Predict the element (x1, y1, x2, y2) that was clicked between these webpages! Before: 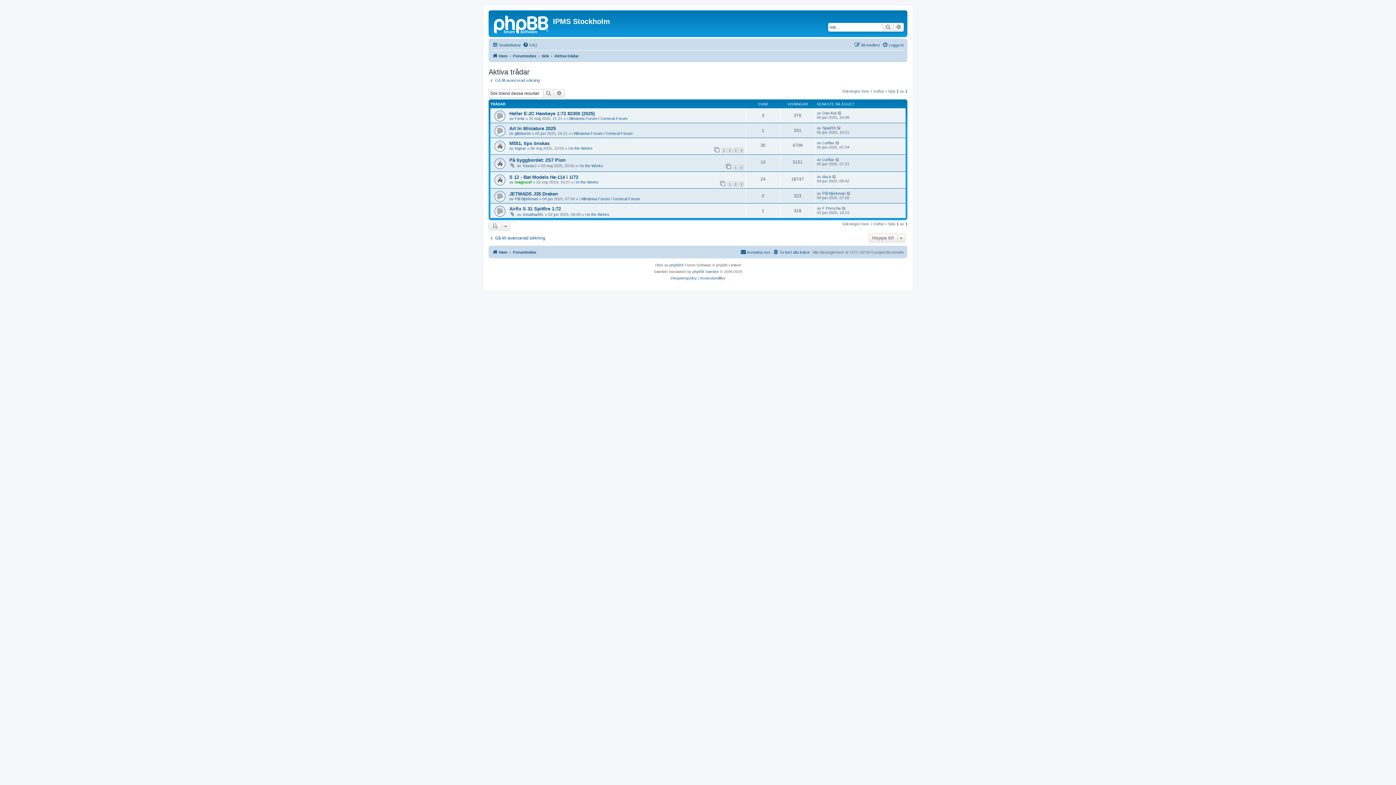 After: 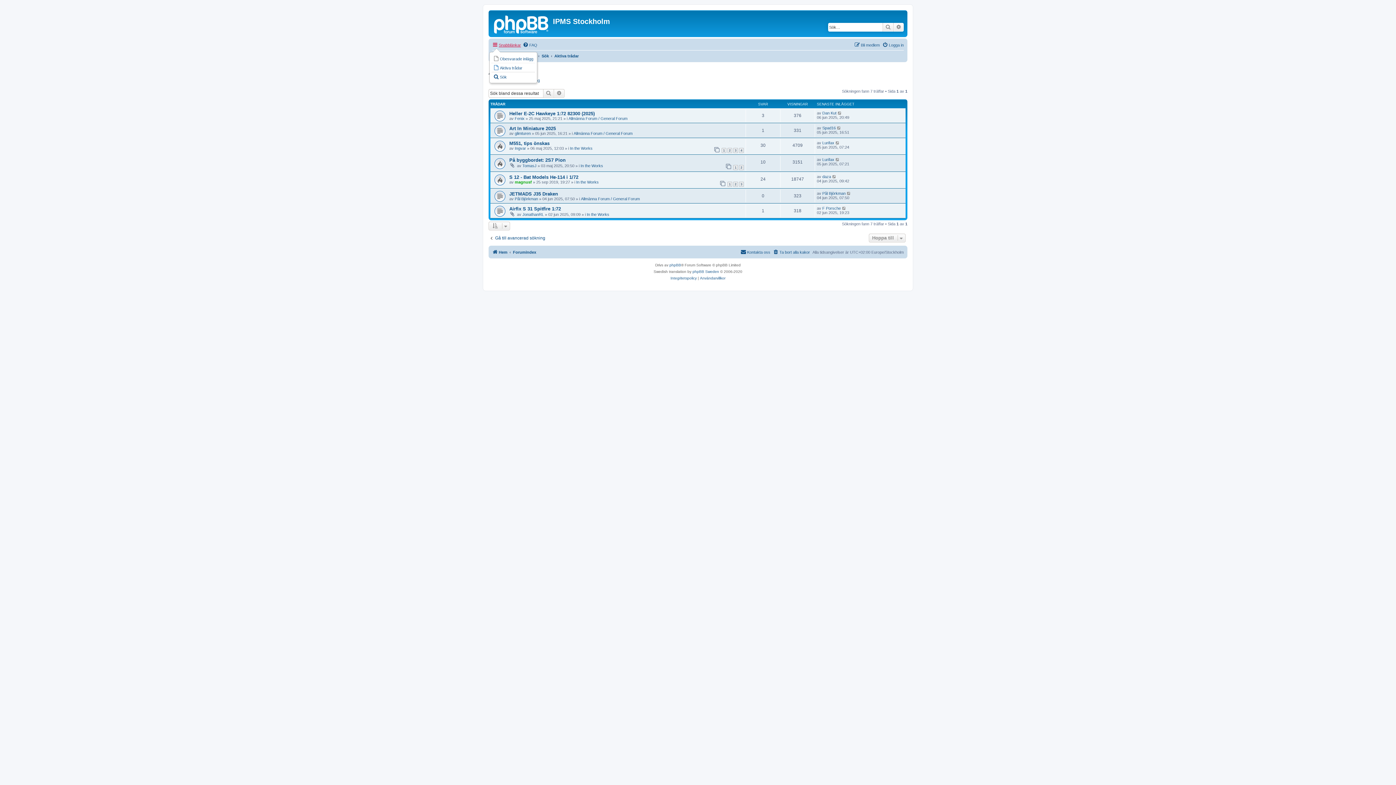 Action: label: Snabblänkar bbox: (492, 40, 521, 49)